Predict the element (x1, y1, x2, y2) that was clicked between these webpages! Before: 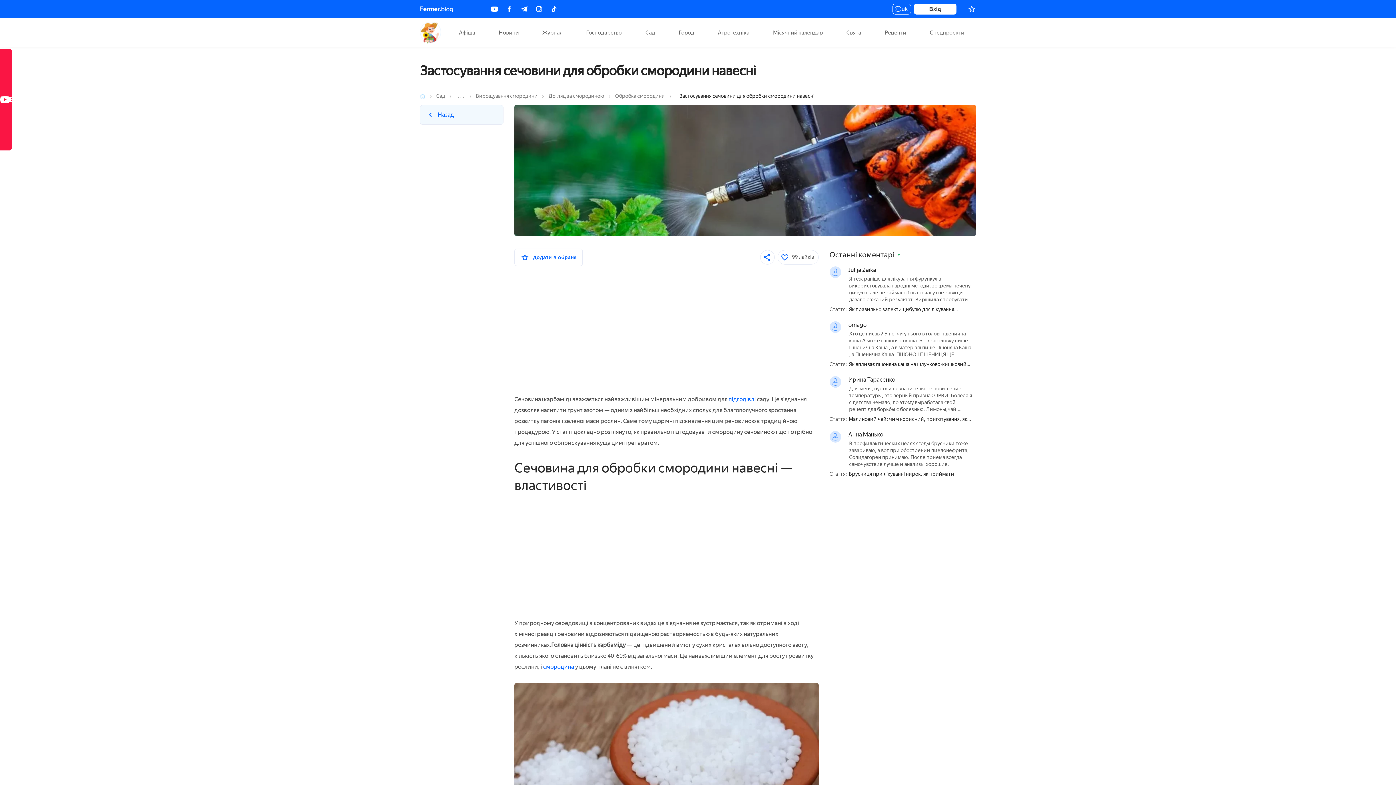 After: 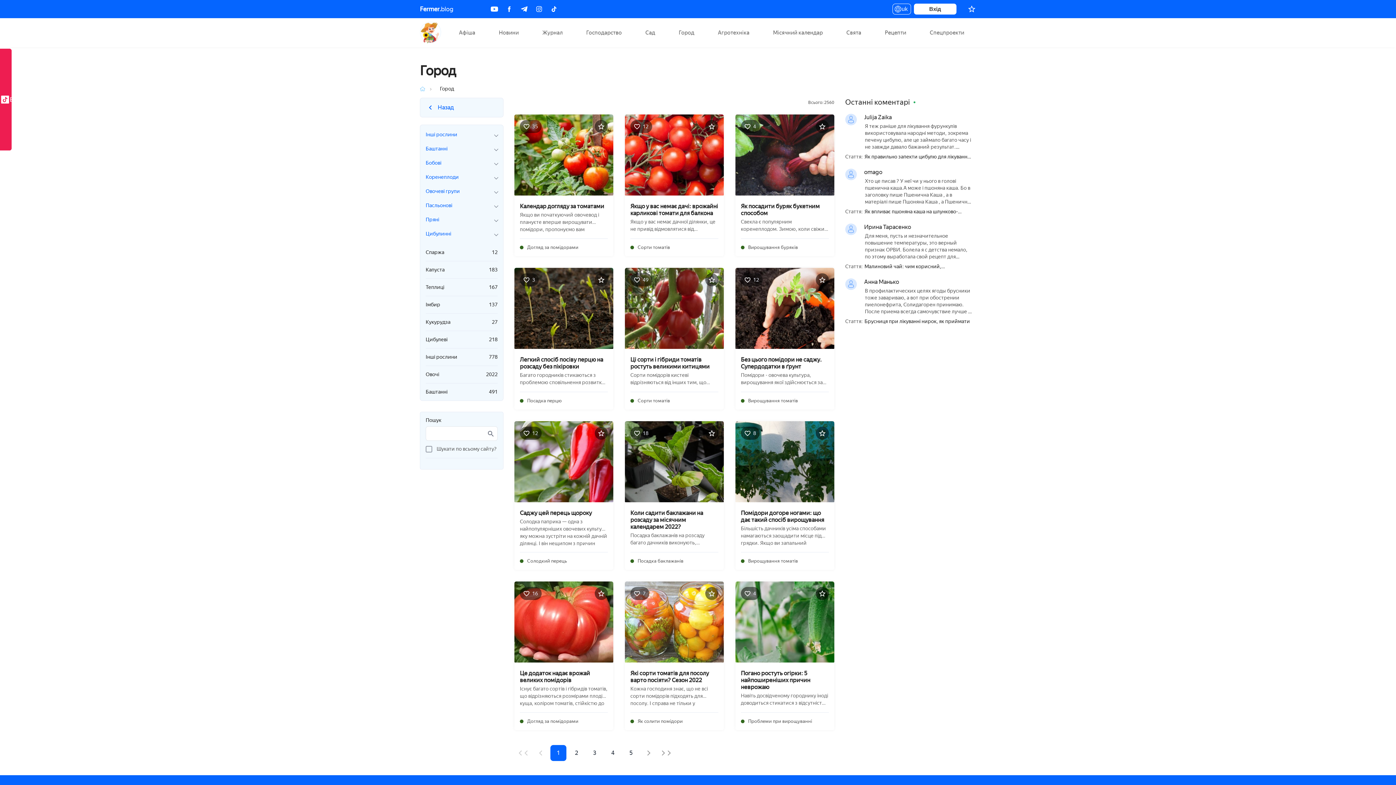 Action: bbox: (671, 18, 701, 47) label: Город